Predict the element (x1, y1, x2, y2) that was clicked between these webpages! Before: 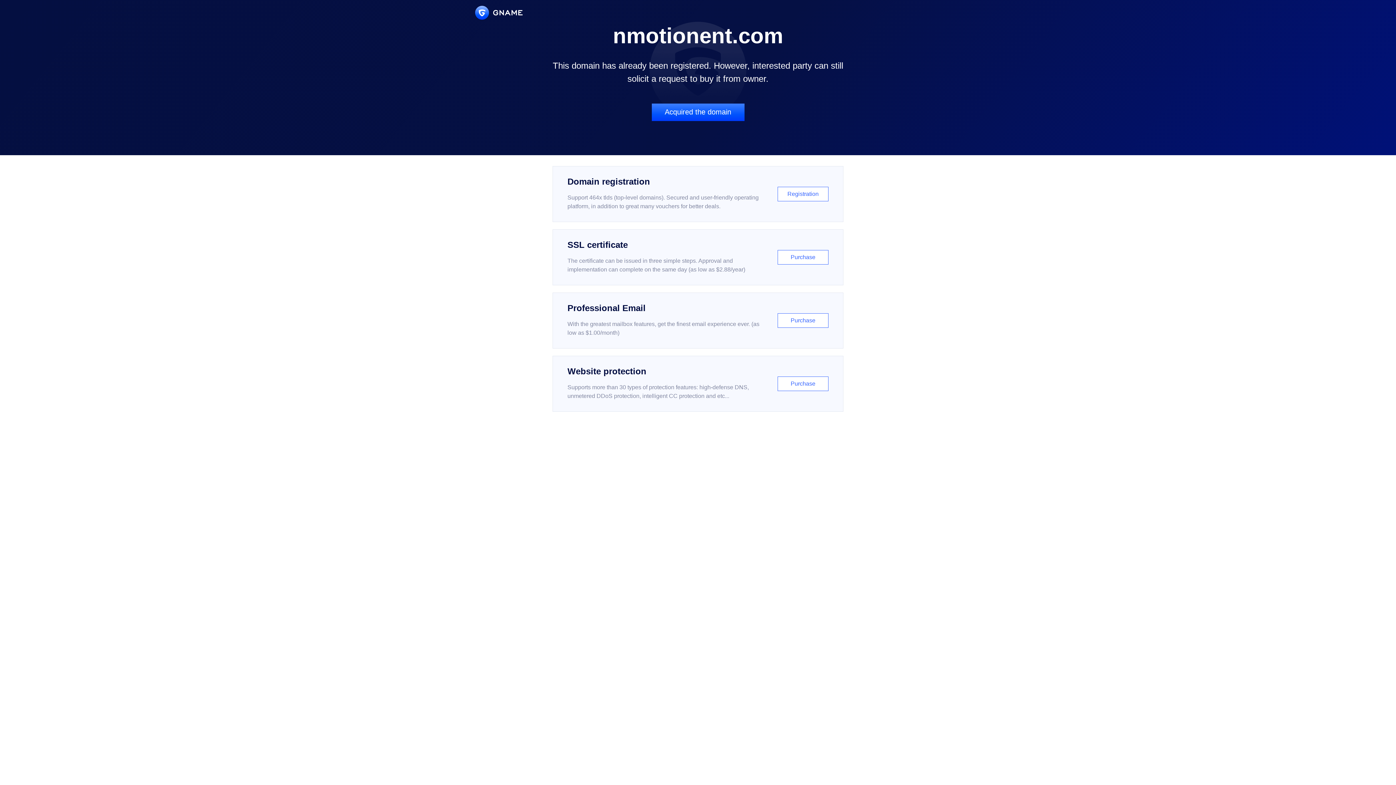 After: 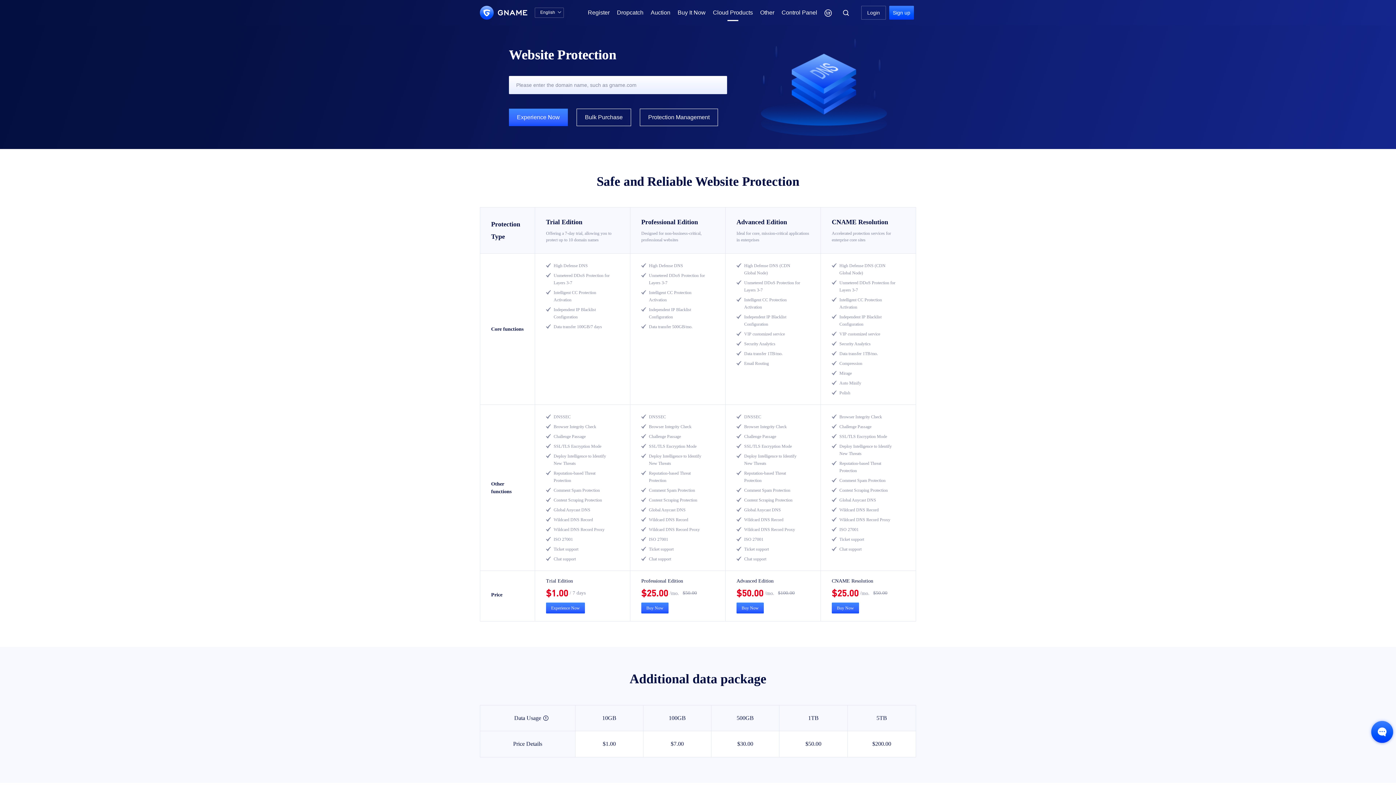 Action: label: Website protection

Supports more than 30 types of protection features: high-defense DNS, unmetered DDoS protection, intelligent CC protection and etc...

Purchase bbox: (552, 356, 843, 412)